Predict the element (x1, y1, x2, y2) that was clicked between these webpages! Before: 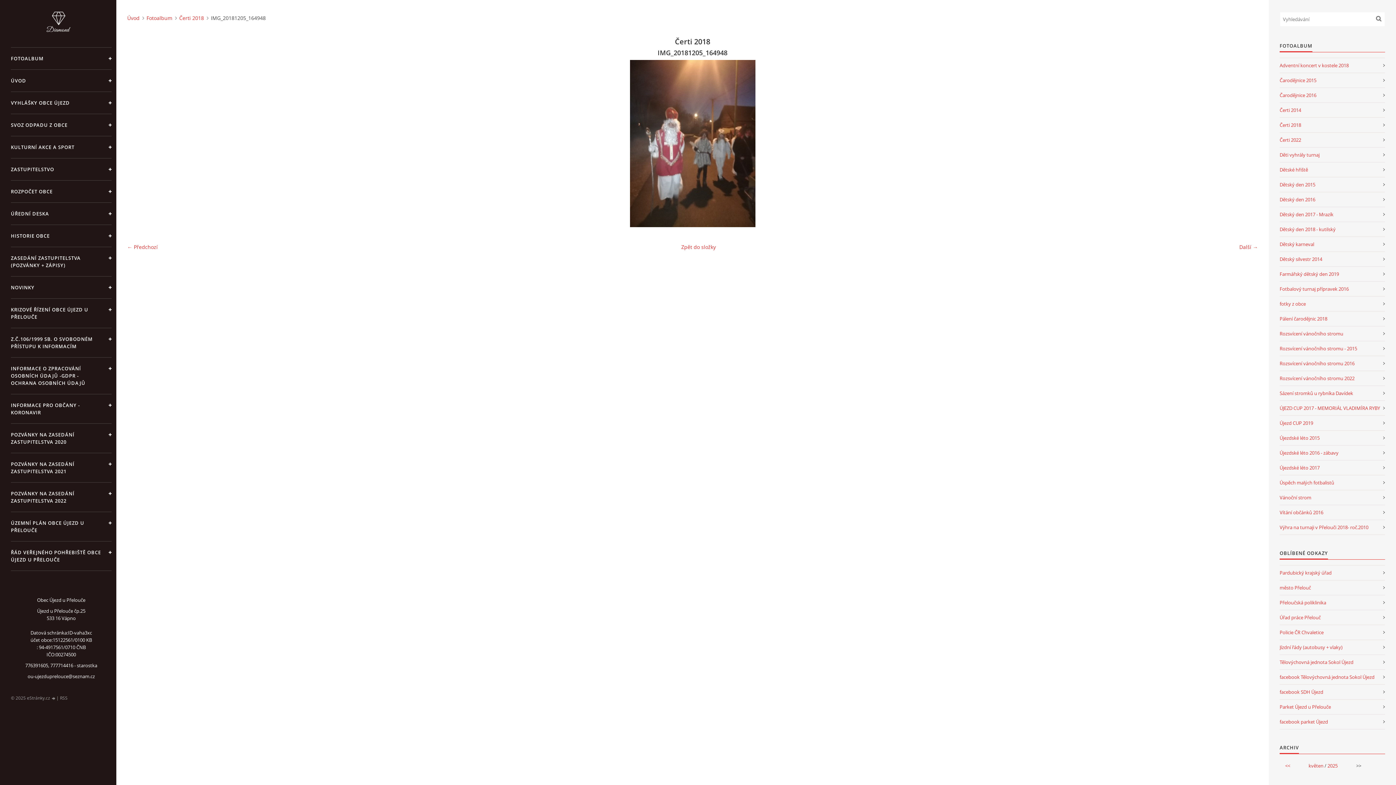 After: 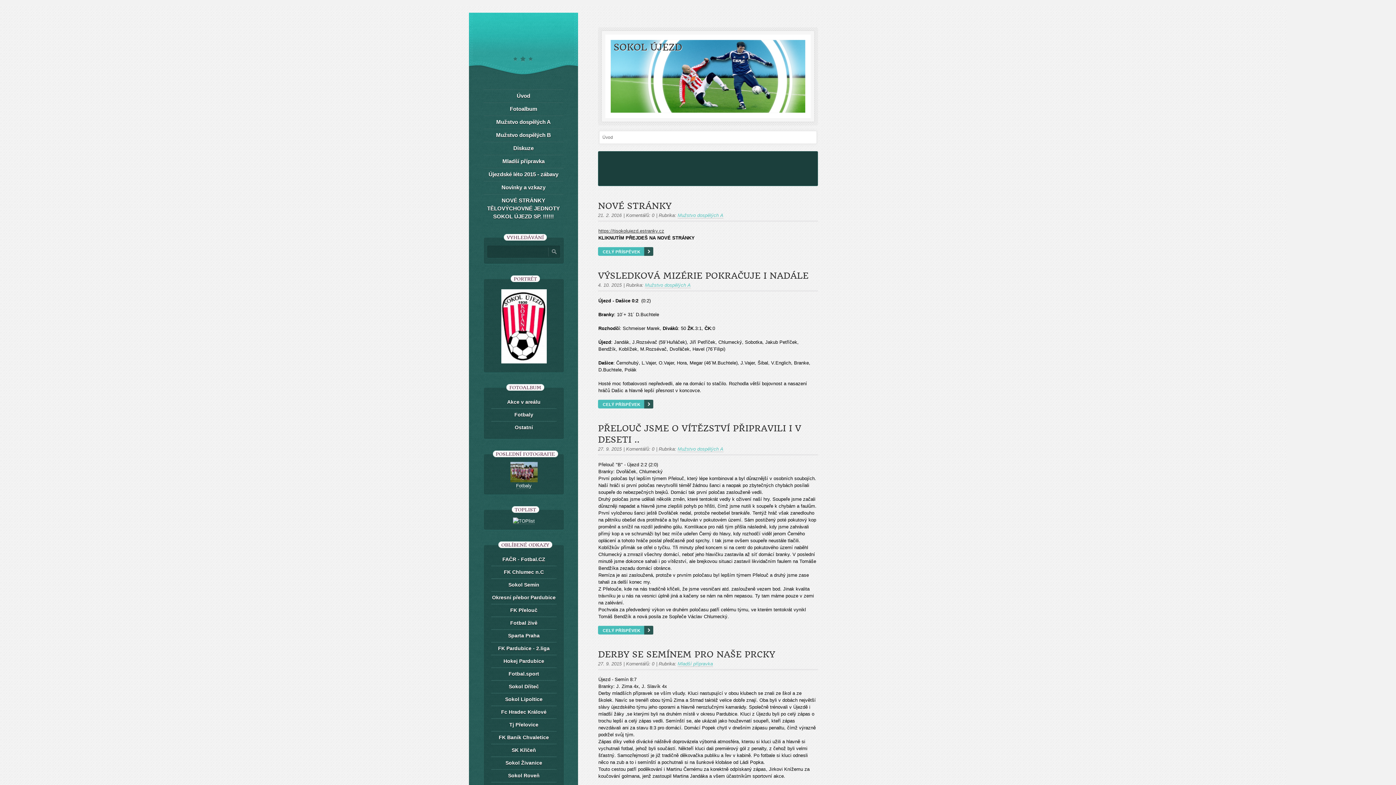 Action: label: Tělovýchovná jednota Sokol Újezd bbox: (1280, 655, 1385, 670)